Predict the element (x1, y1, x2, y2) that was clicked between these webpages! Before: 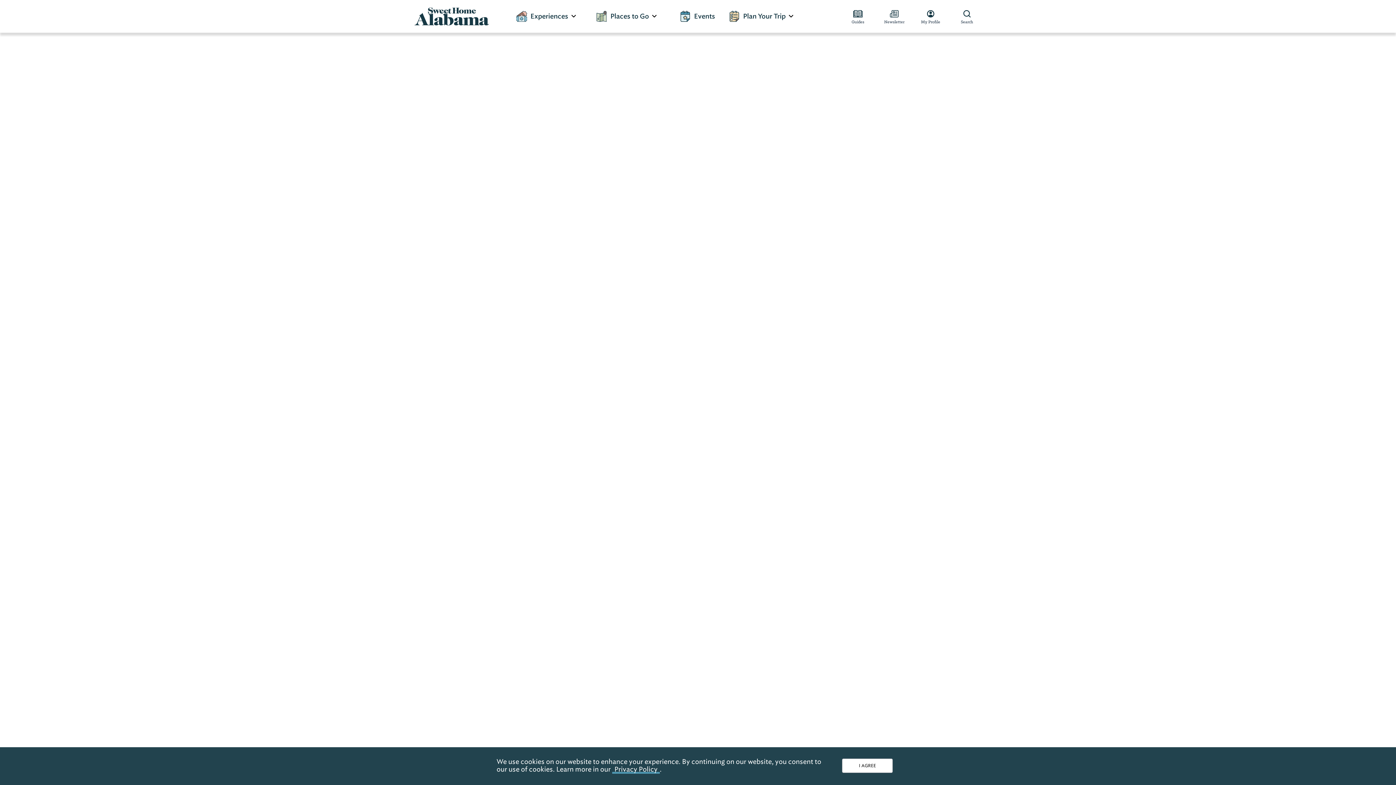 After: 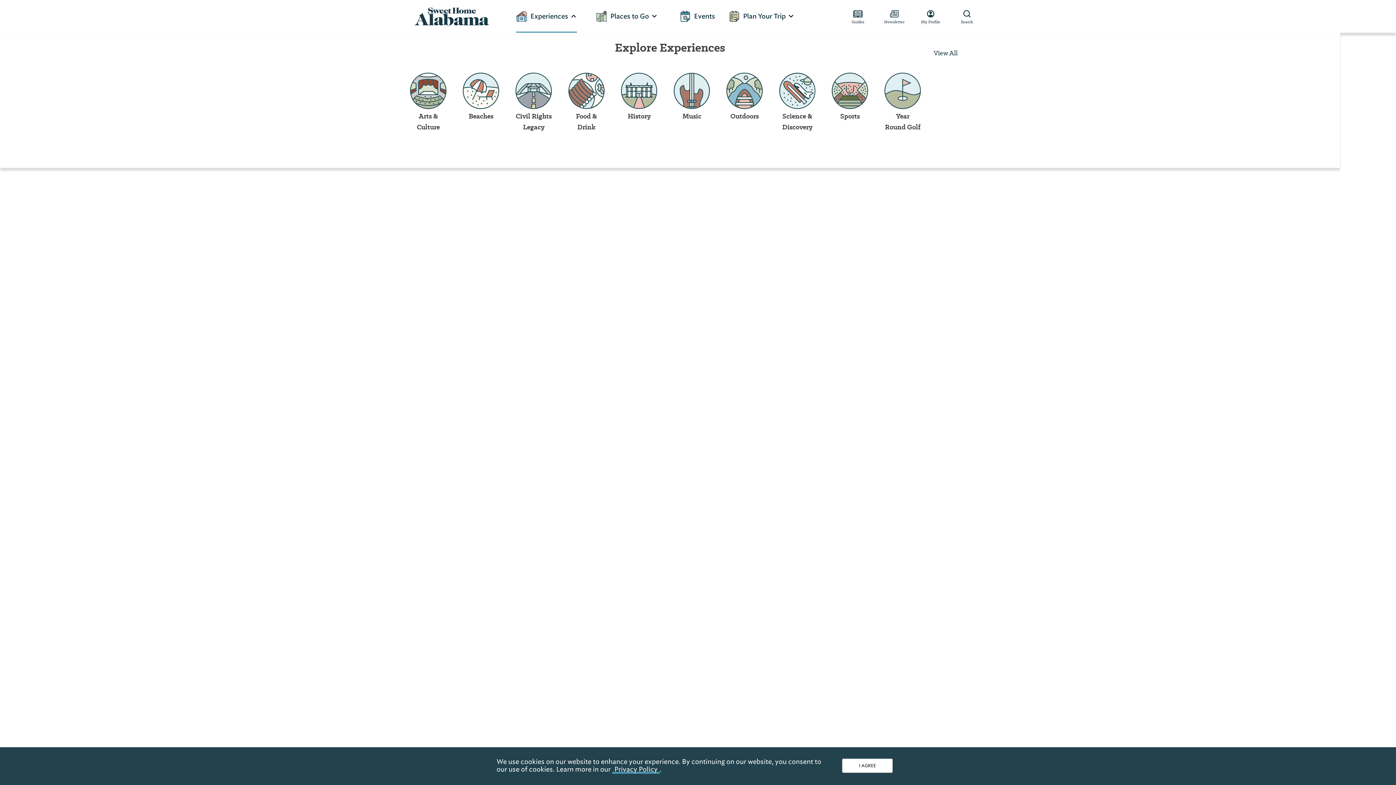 Action: label: Experiences bbox: (516, 0, 577, 32)